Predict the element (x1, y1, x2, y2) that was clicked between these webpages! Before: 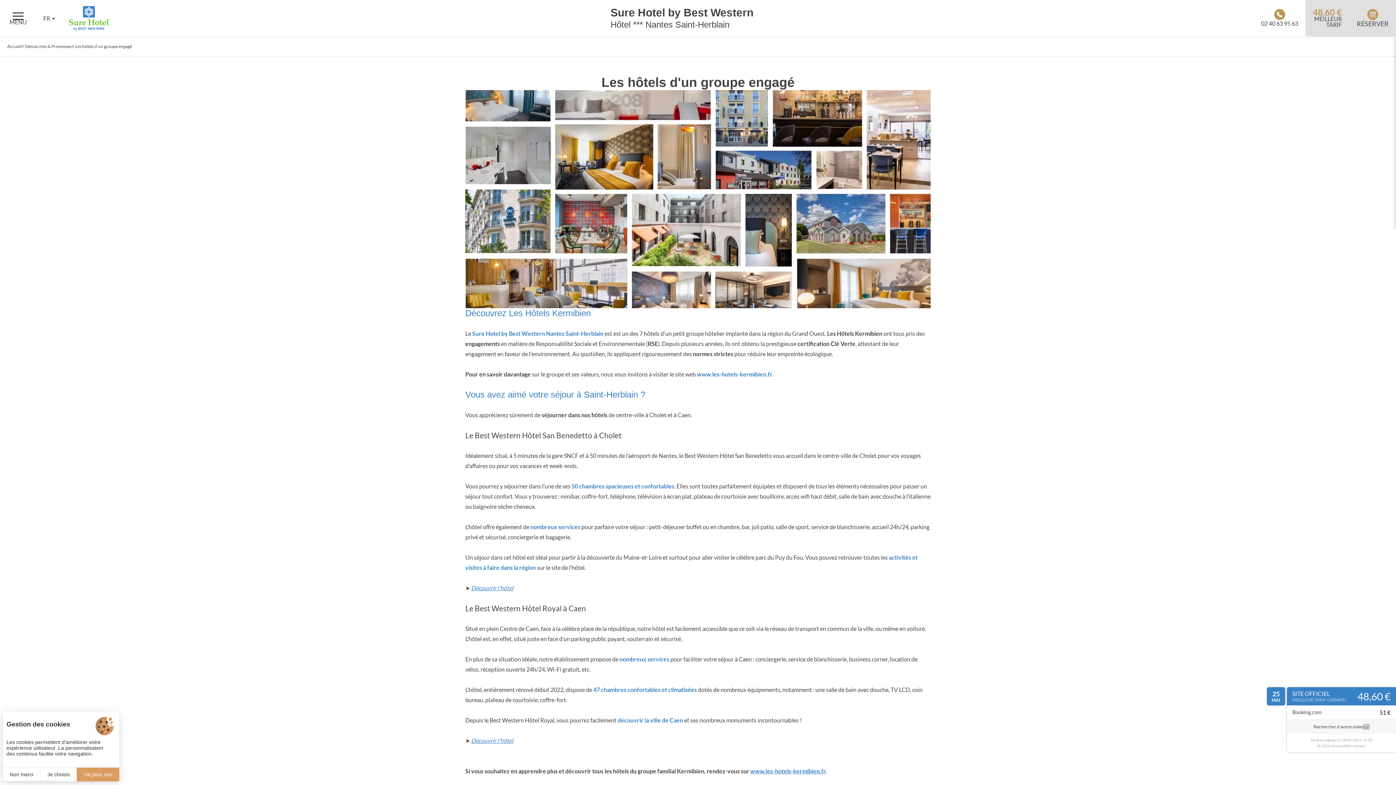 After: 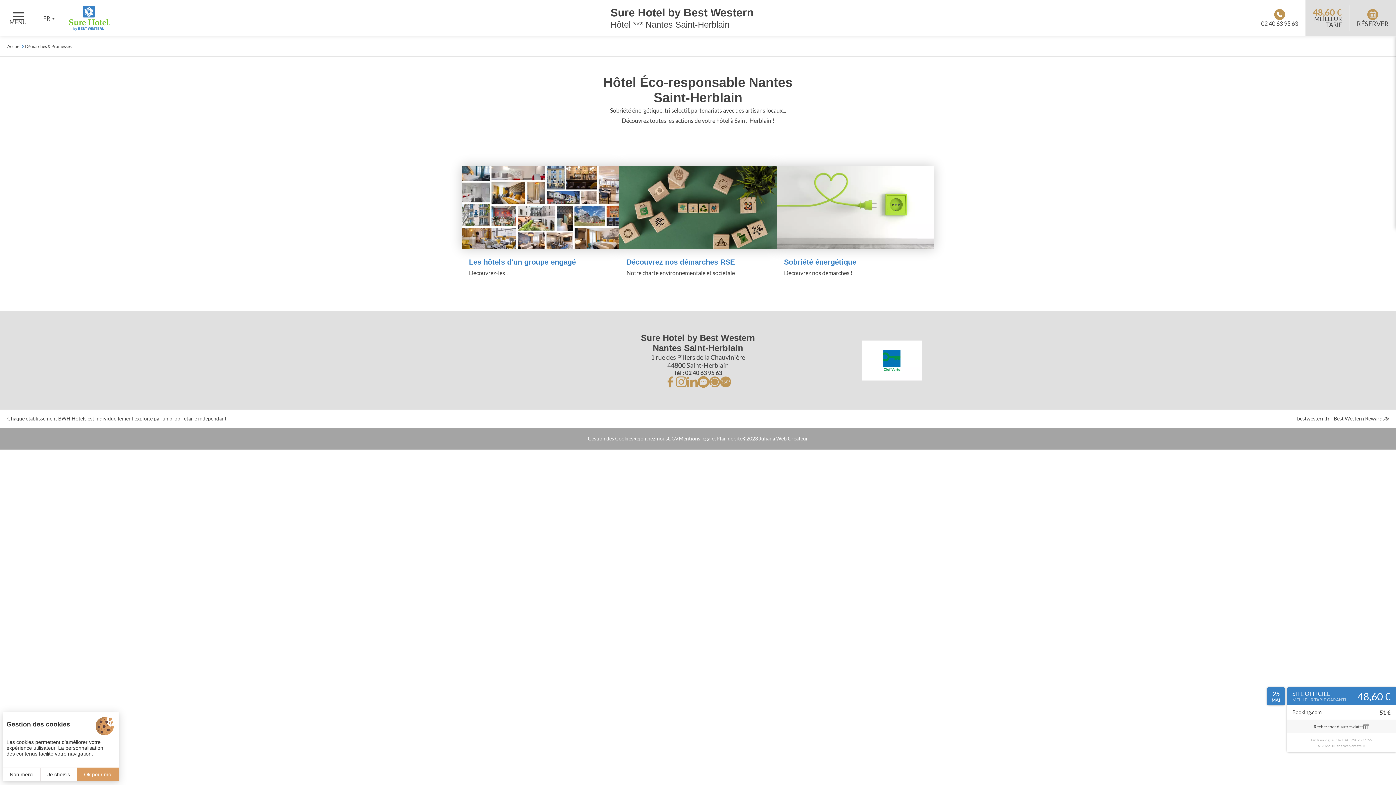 Action: bbox: (21, 43, 71, 49) label: Démarches & Promesses